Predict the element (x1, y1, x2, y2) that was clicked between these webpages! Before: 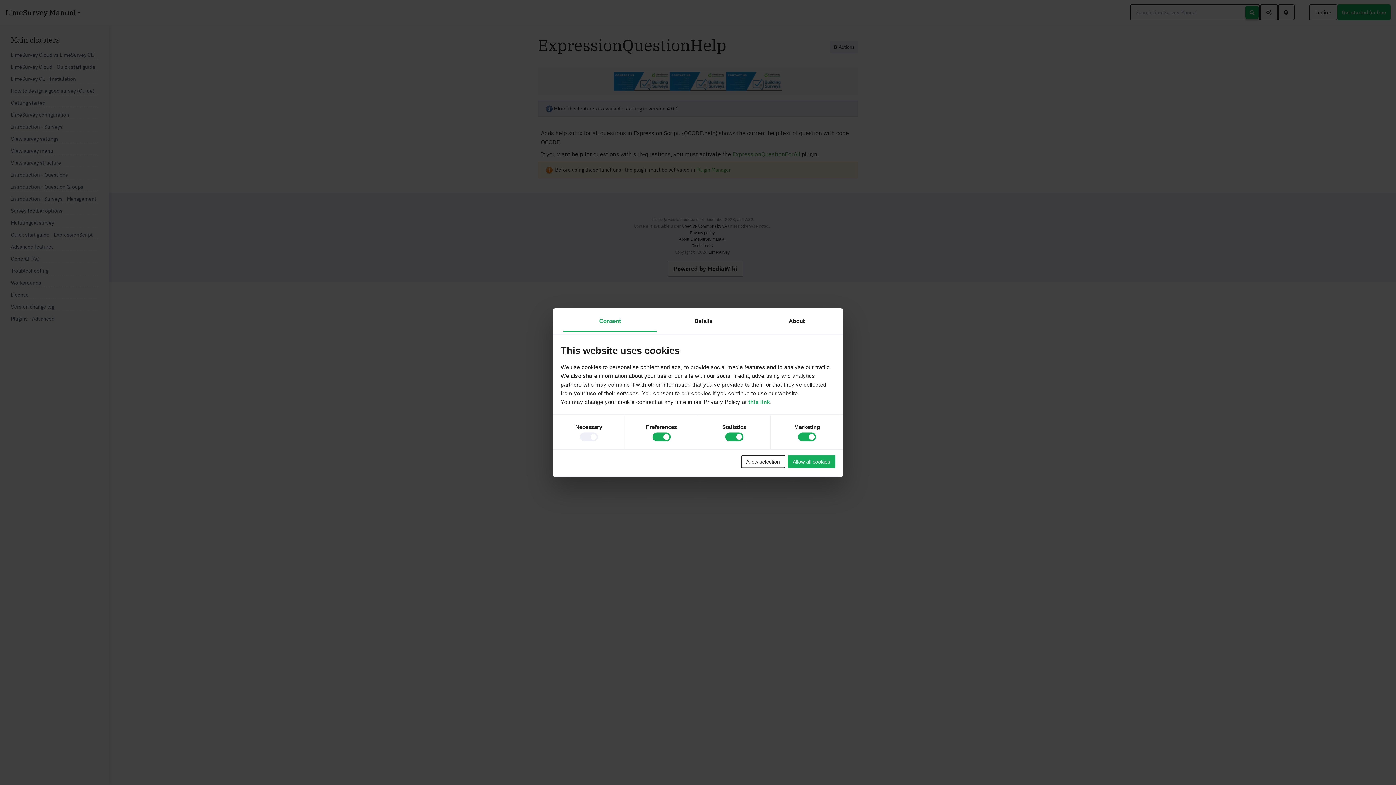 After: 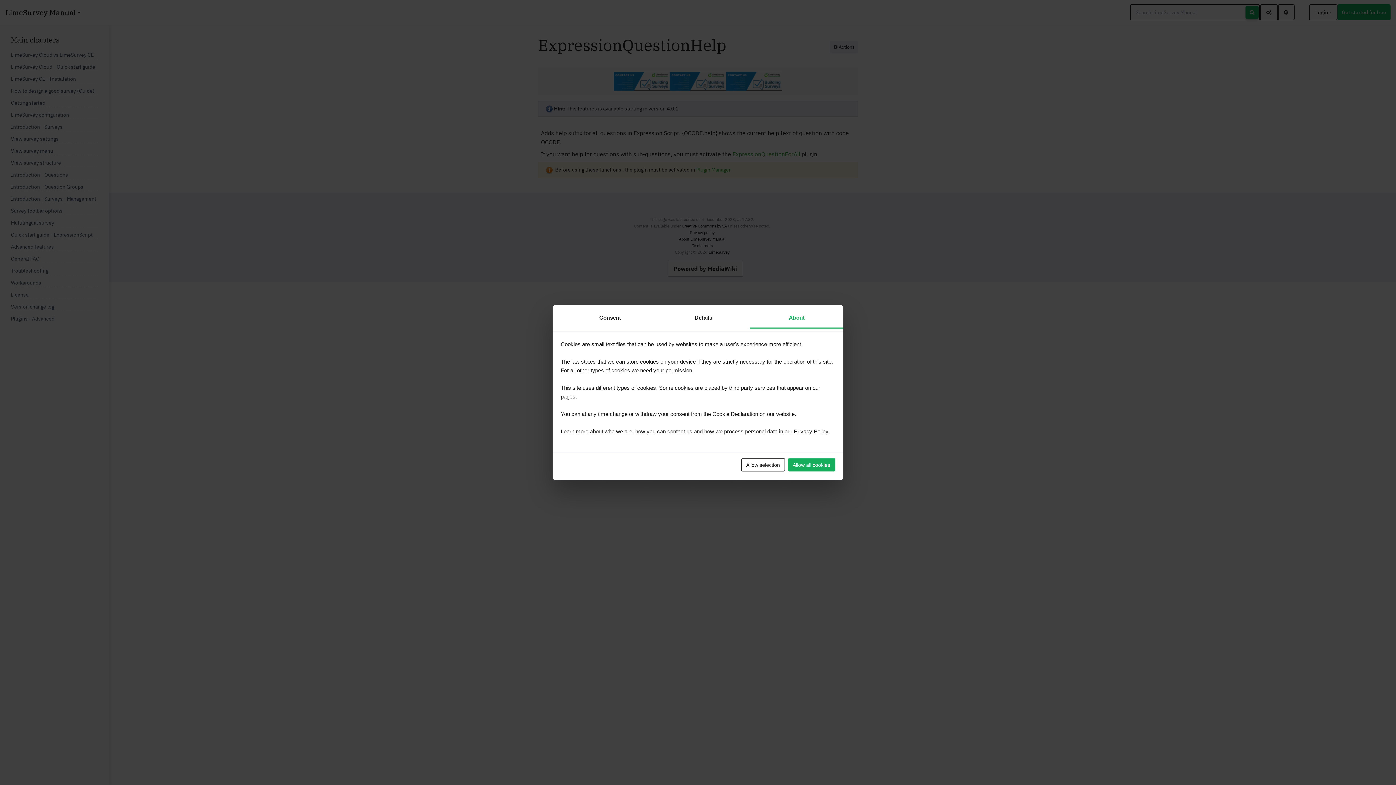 Action: label: About bbox: (750, 311, 843, 331)